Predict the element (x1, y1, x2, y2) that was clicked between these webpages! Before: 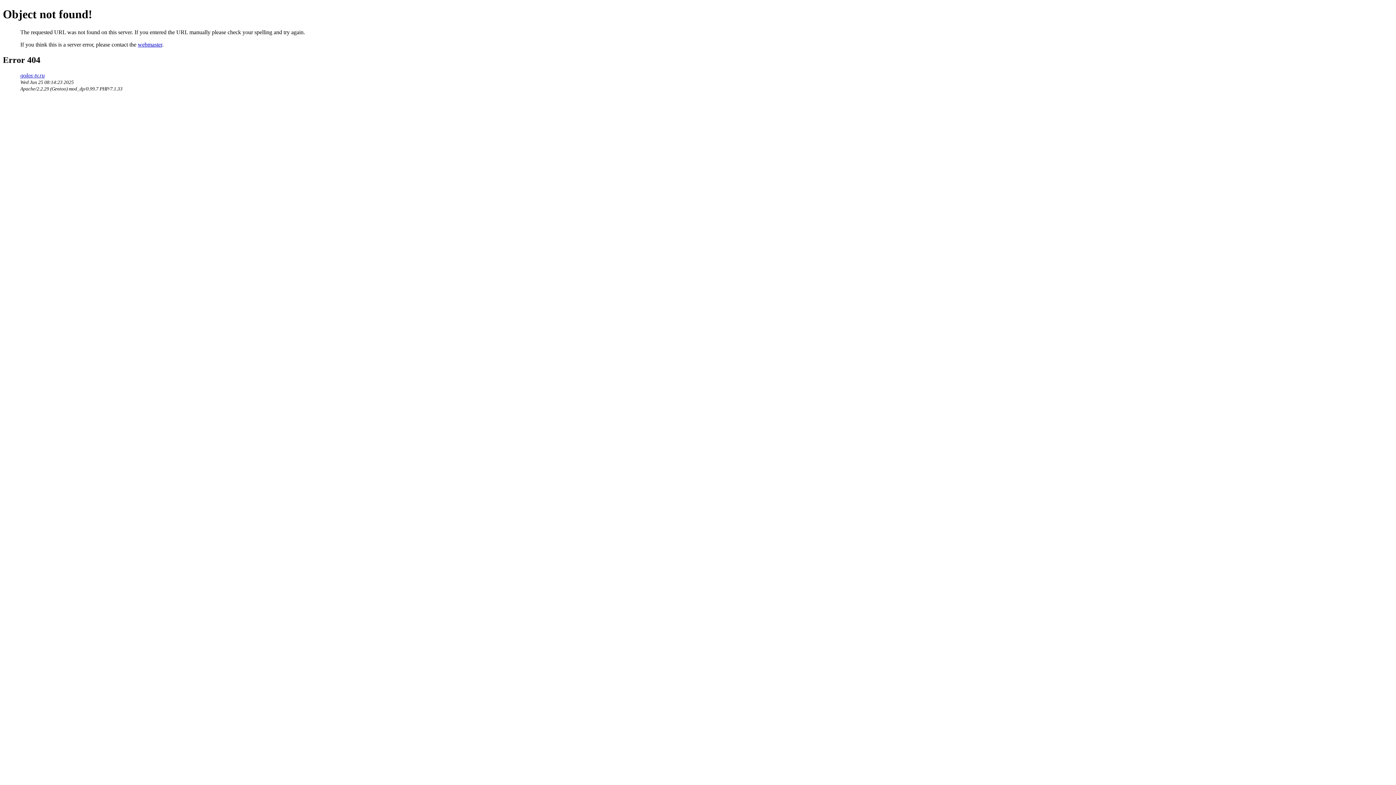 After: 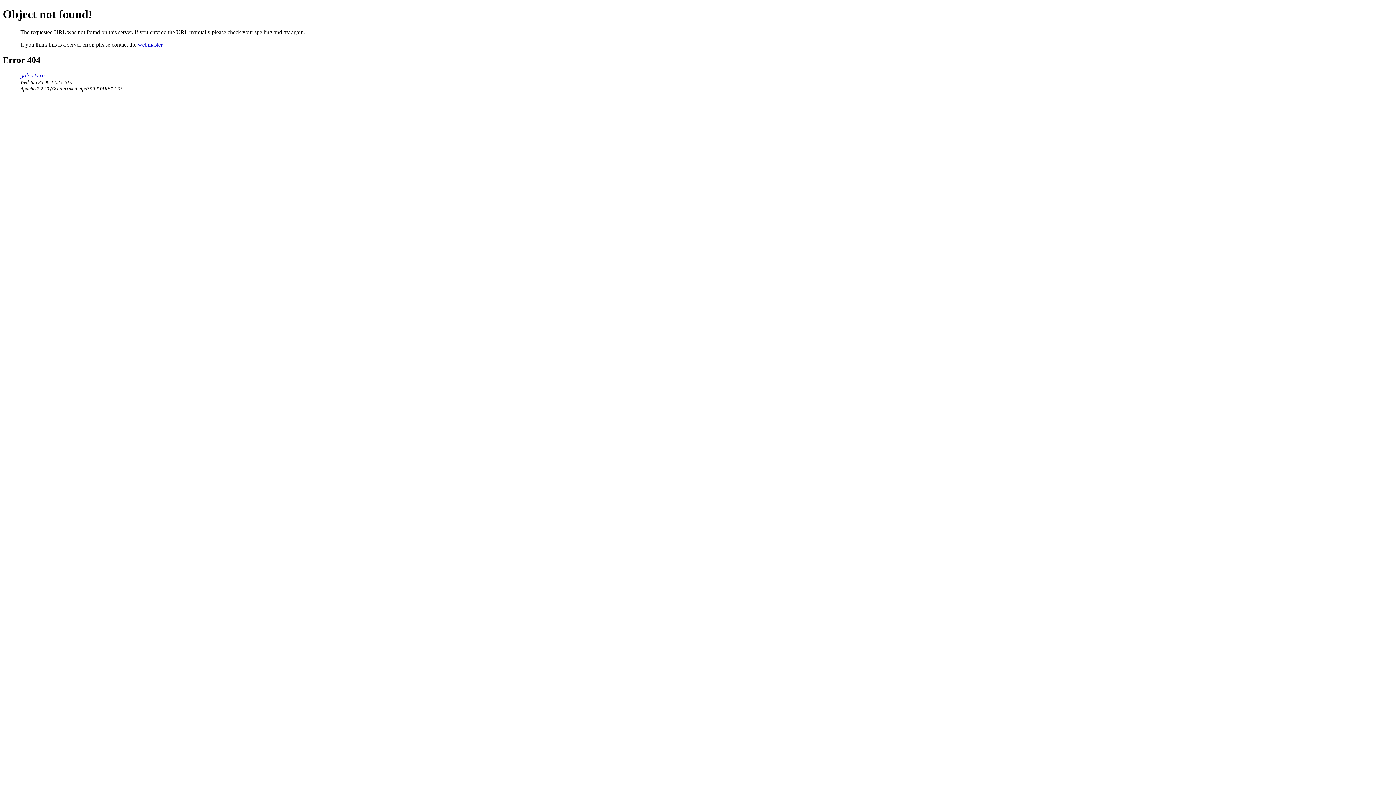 Action: bbox: (137, 41, 162, 47) label: webmaster